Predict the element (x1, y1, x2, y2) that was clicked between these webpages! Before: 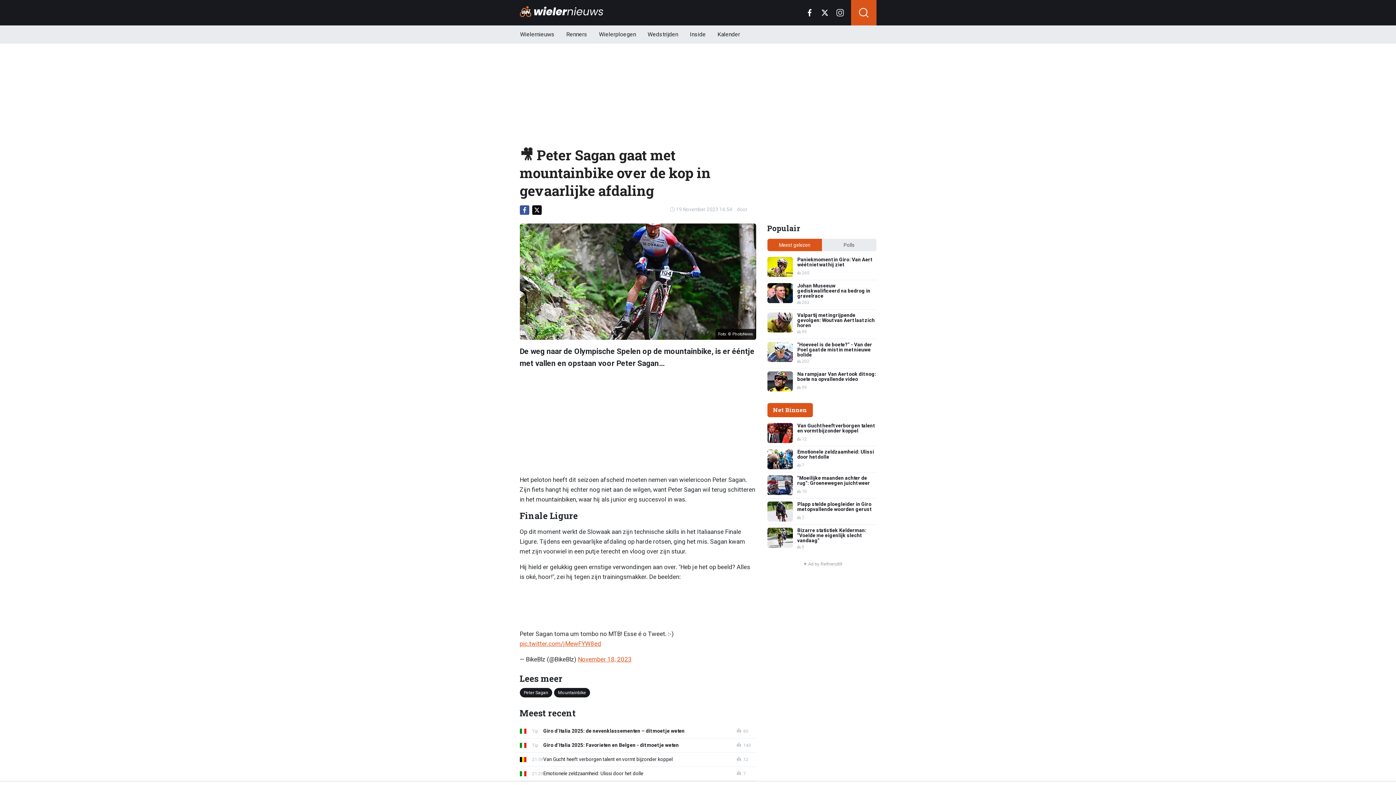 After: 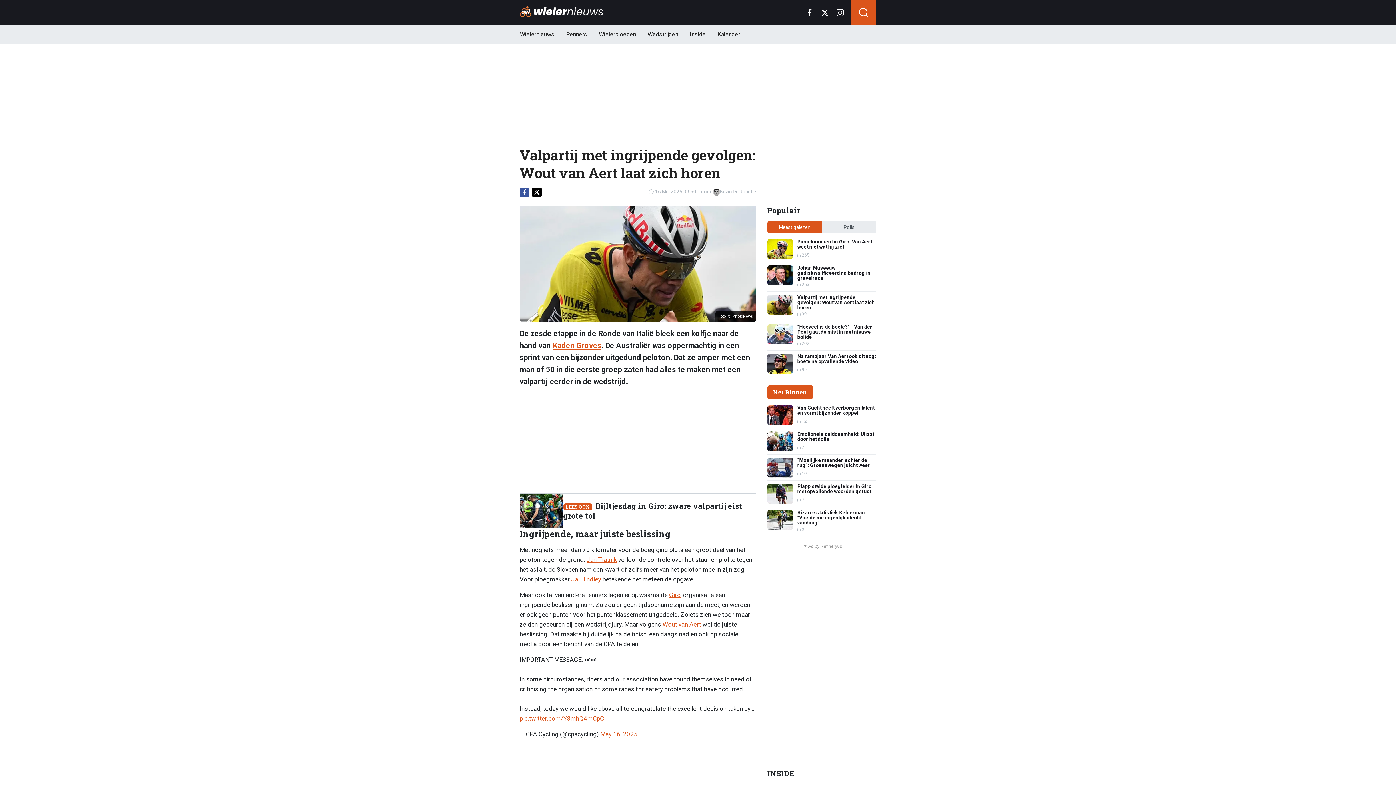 Action: label: Valpartij met ingrijpende gevolgen: Wout van Aert laat zich horen
99 bbox: (767, 312, 876, 335)